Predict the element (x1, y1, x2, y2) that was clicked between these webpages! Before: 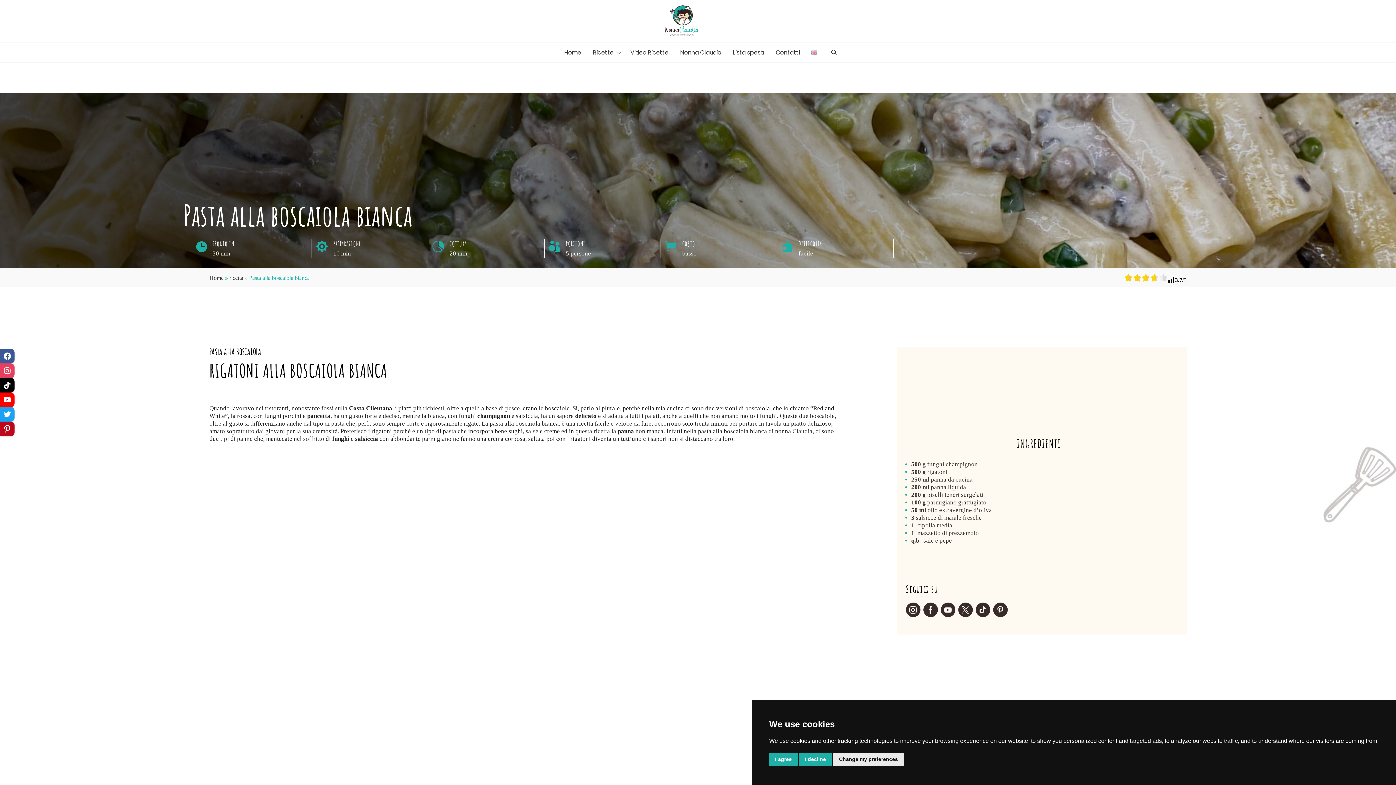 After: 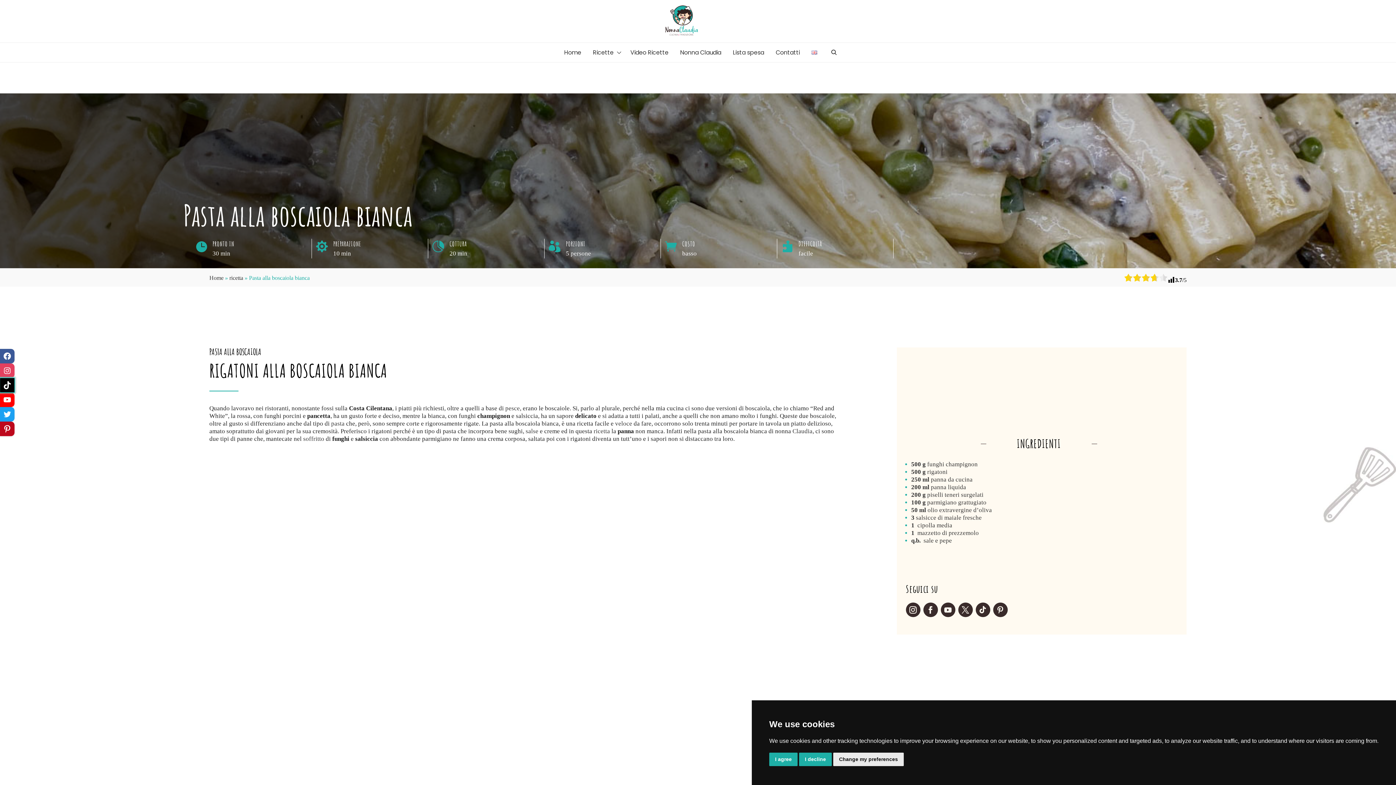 Action: bbox: (0, 378, 14, 392)